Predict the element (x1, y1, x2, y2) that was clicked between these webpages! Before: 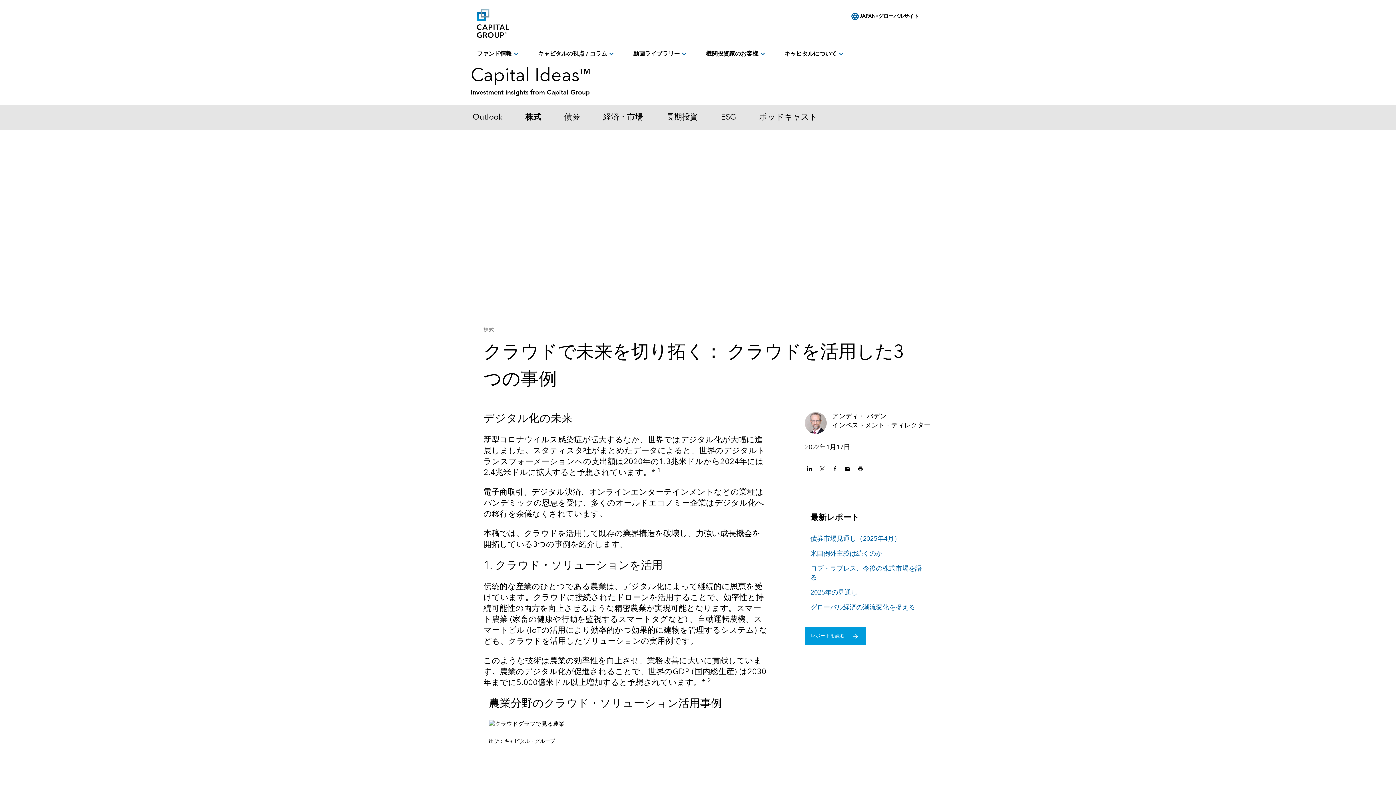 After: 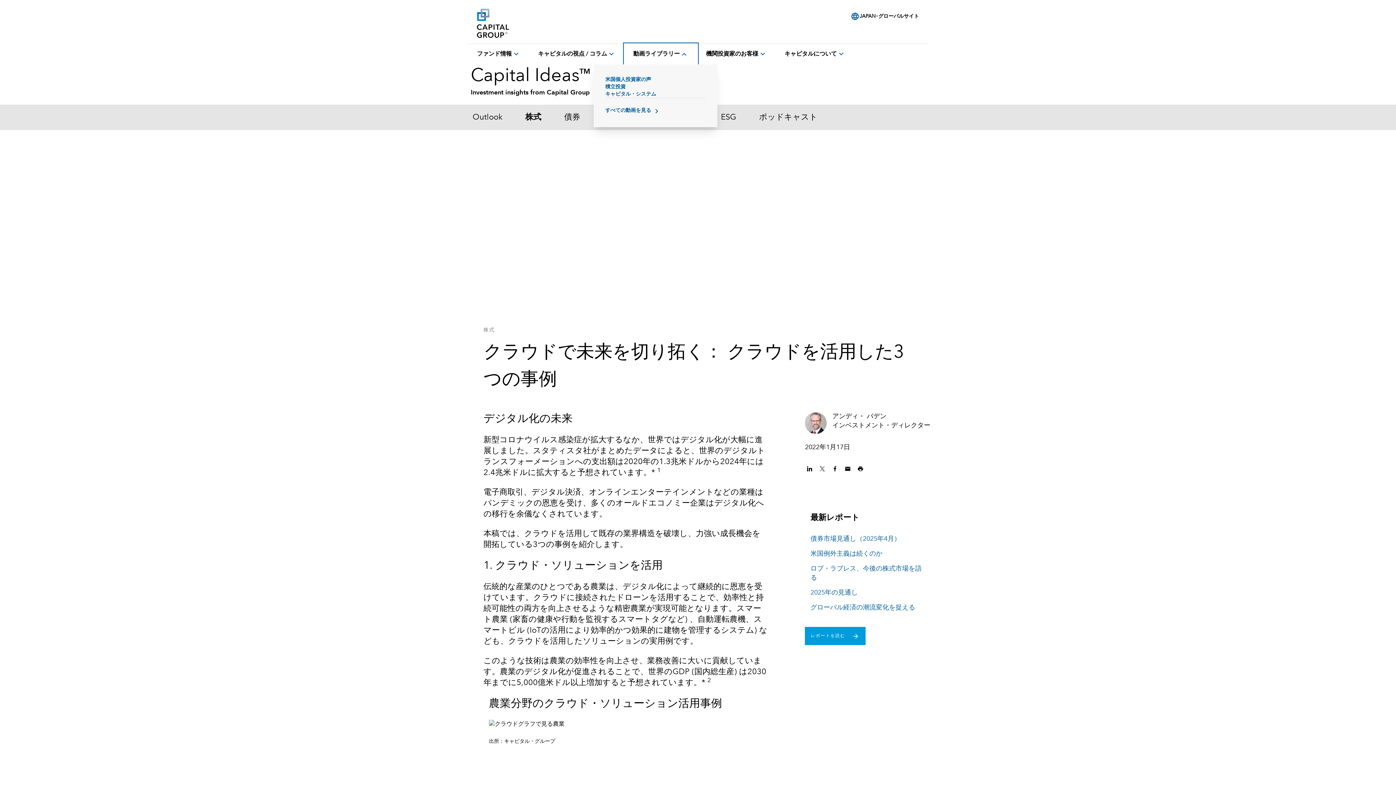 Action: bbox: (624, 44, 697, 64) label: 動画ライブラリー
expand_more